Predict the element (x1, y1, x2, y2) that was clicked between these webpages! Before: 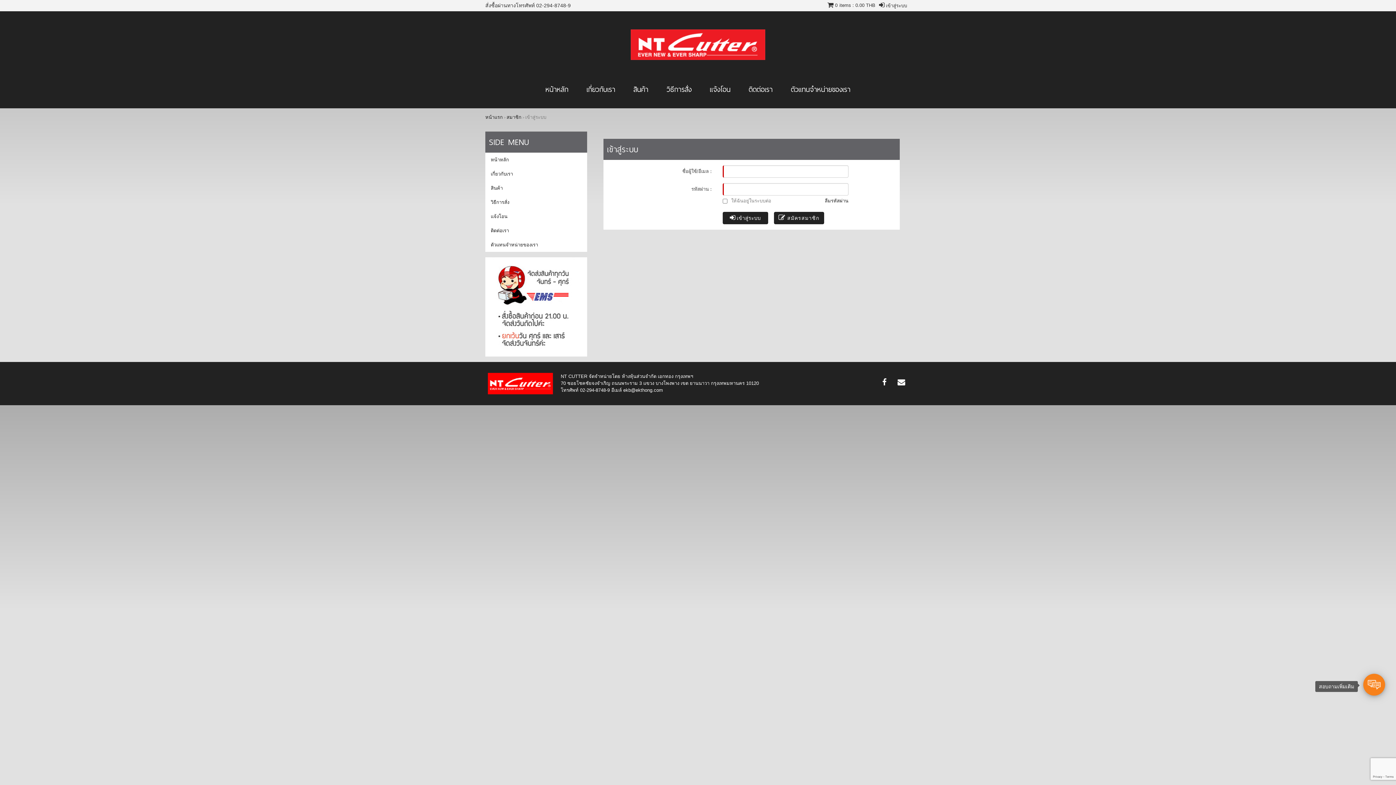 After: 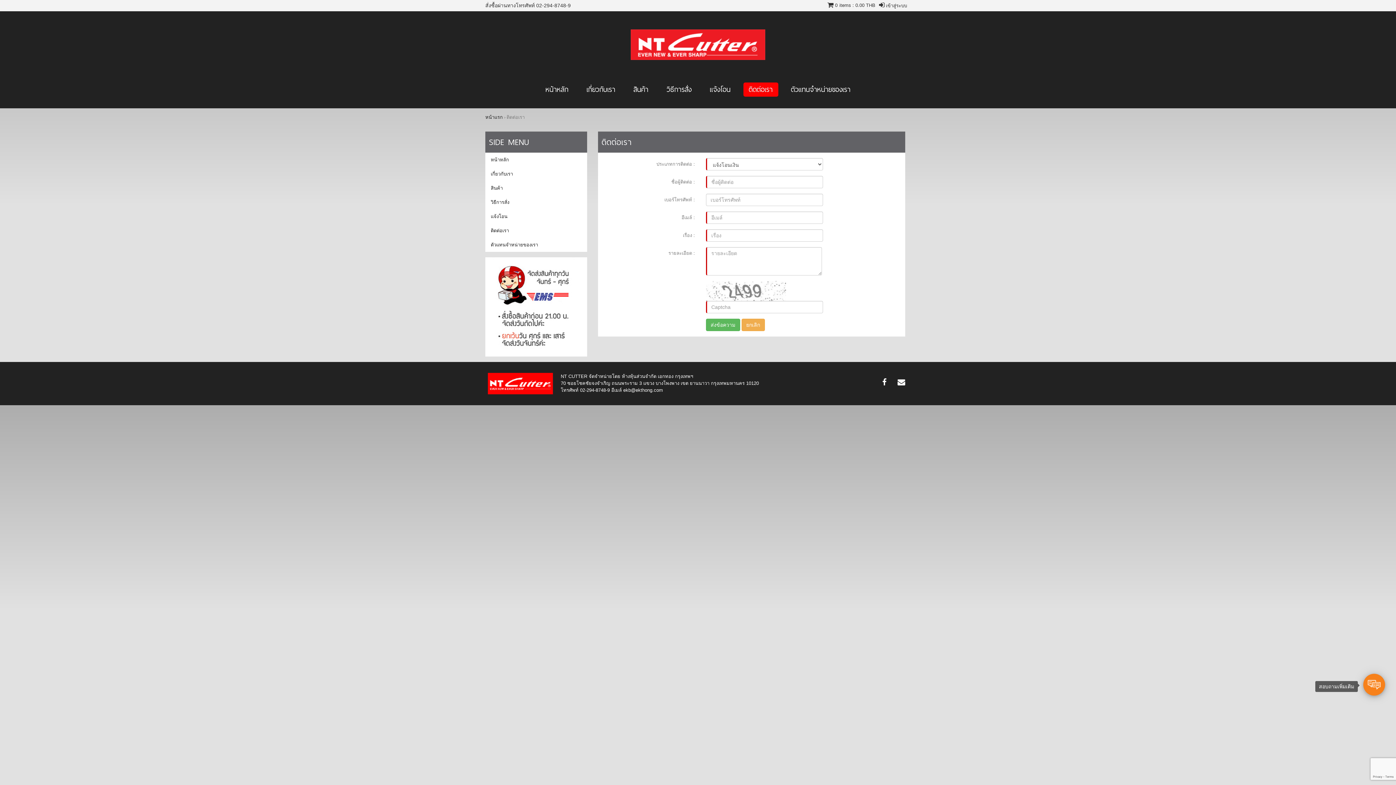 Action: bbox: (743, 82, 778, 96) label: ติดต่อเรา